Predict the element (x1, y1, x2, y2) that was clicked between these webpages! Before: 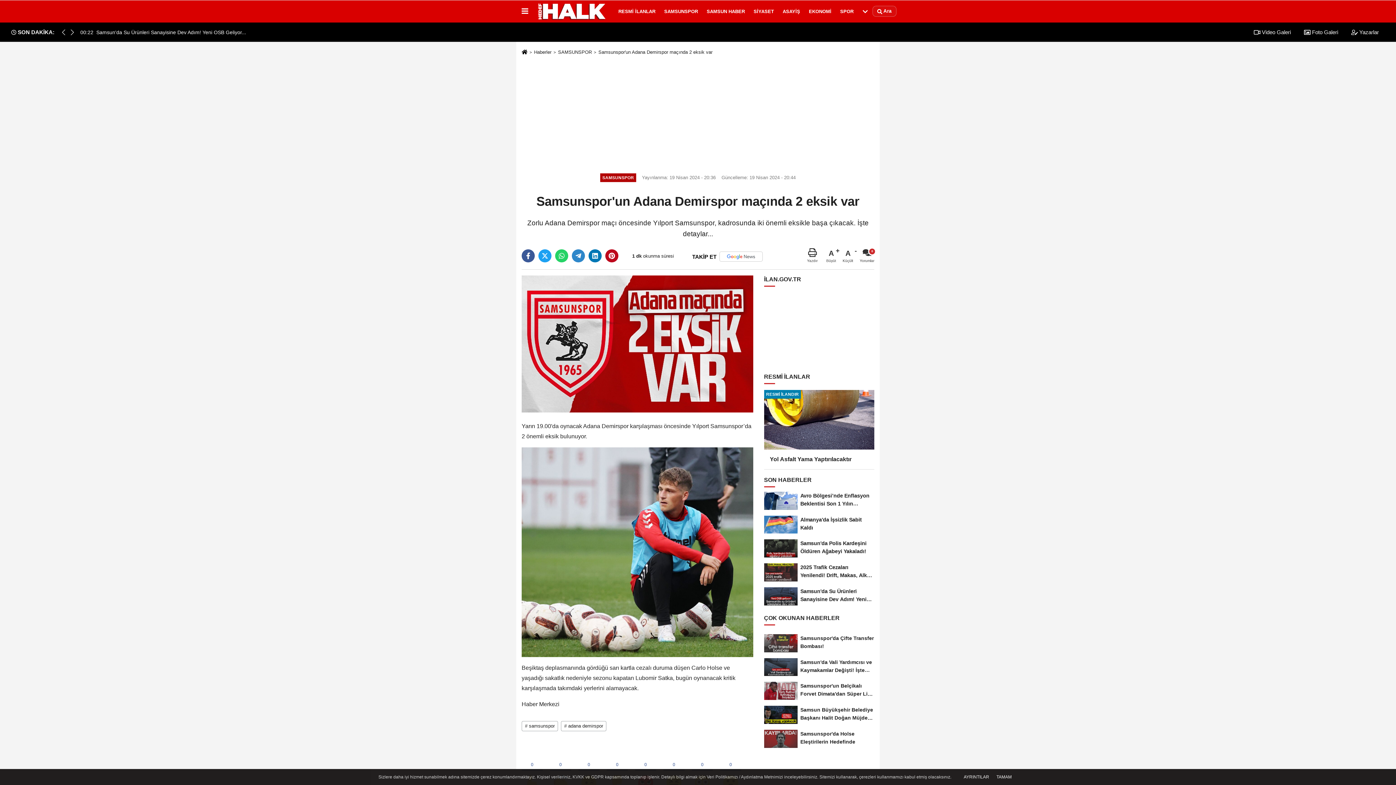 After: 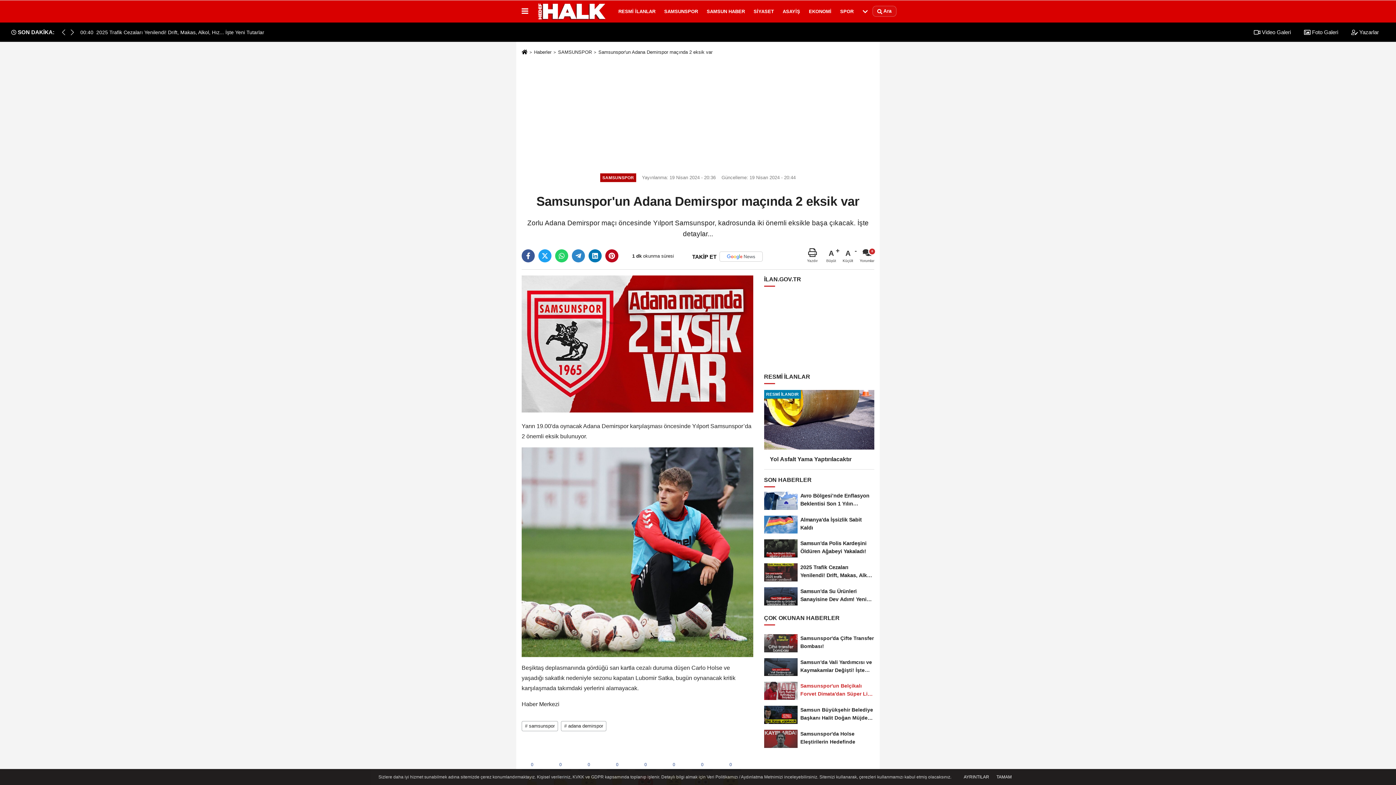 Action: label: Samsunspor'un Belçikalı Forvet Dimata'dan Süper Lig Yorumu: Türk Futbol... bbox: (764, 679, 874, 703)